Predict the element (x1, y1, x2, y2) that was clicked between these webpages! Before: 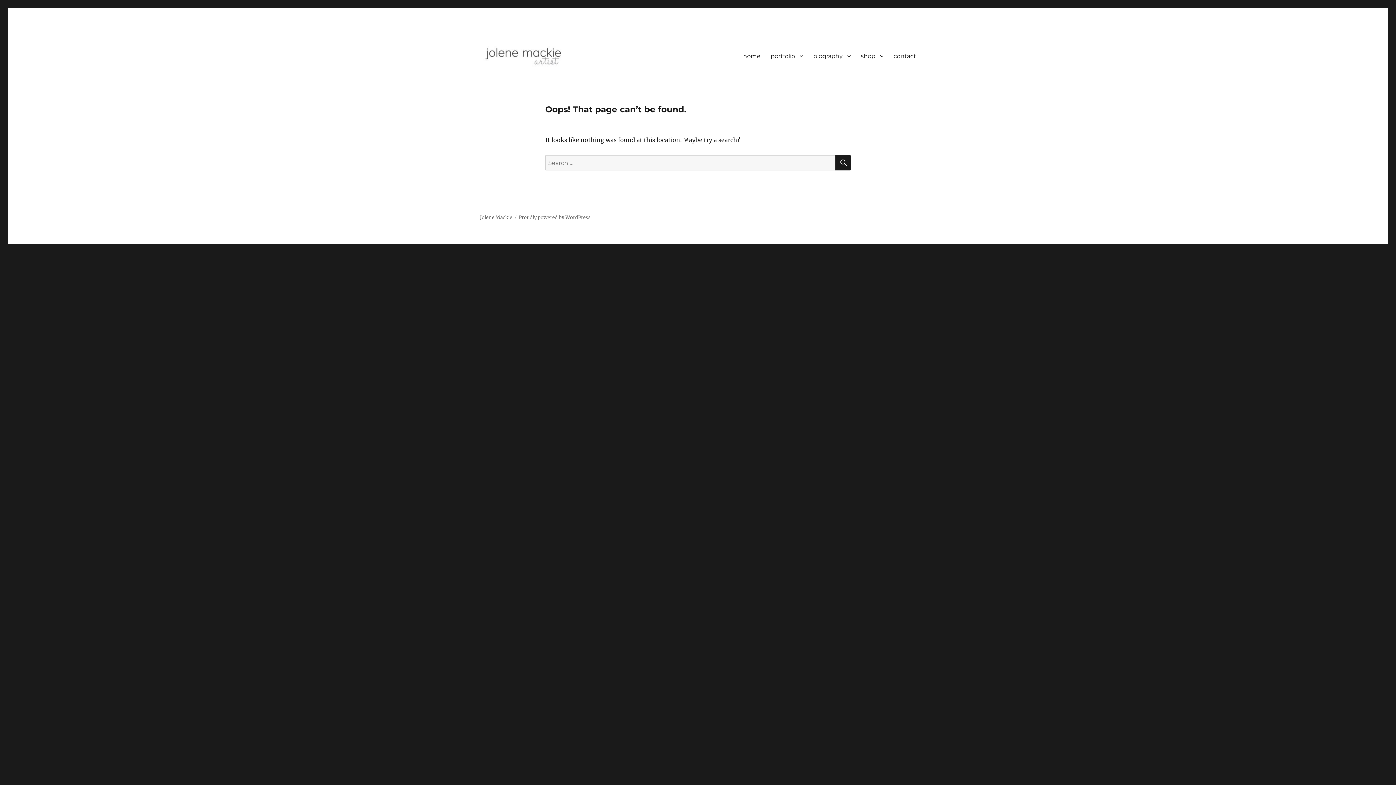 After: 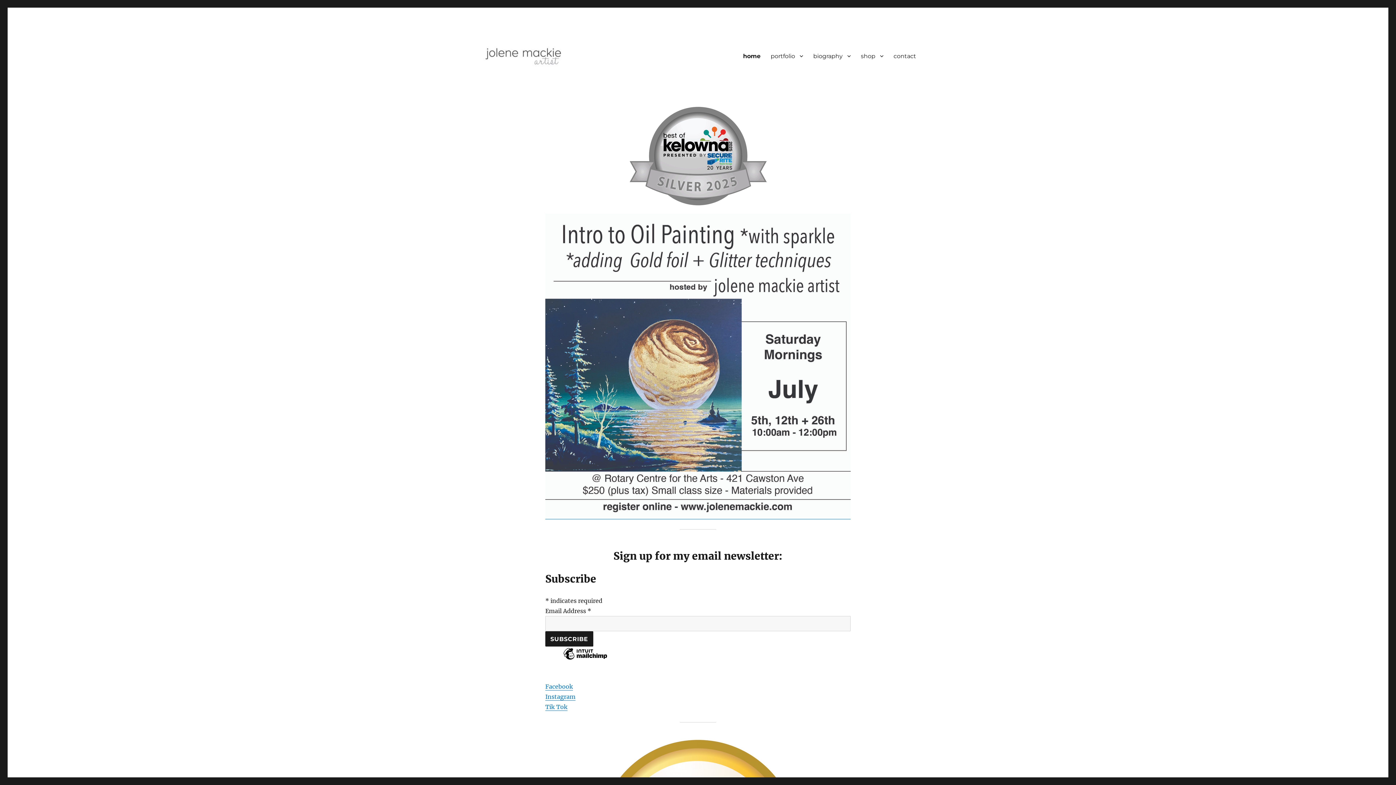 Action: label: home bbox: (738, 48, 765, 63)